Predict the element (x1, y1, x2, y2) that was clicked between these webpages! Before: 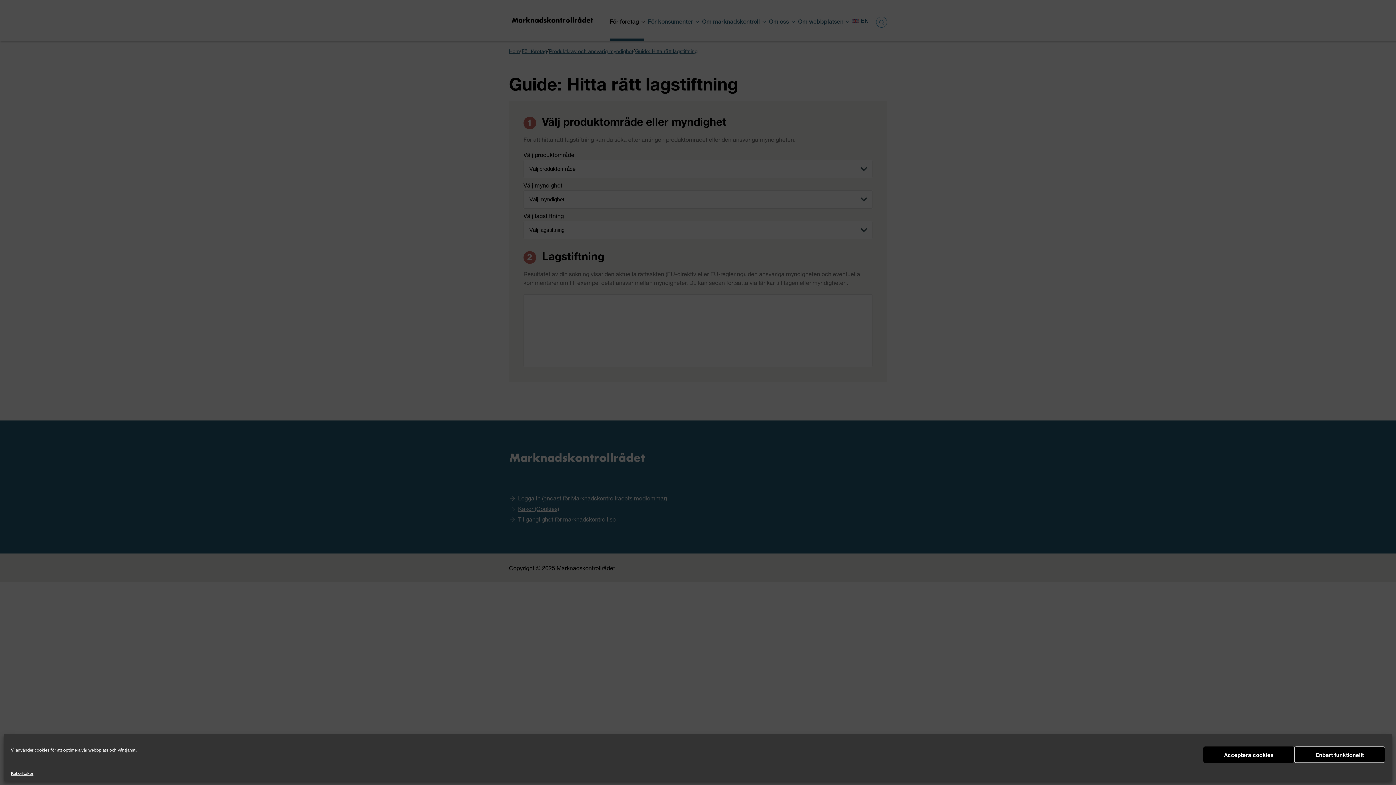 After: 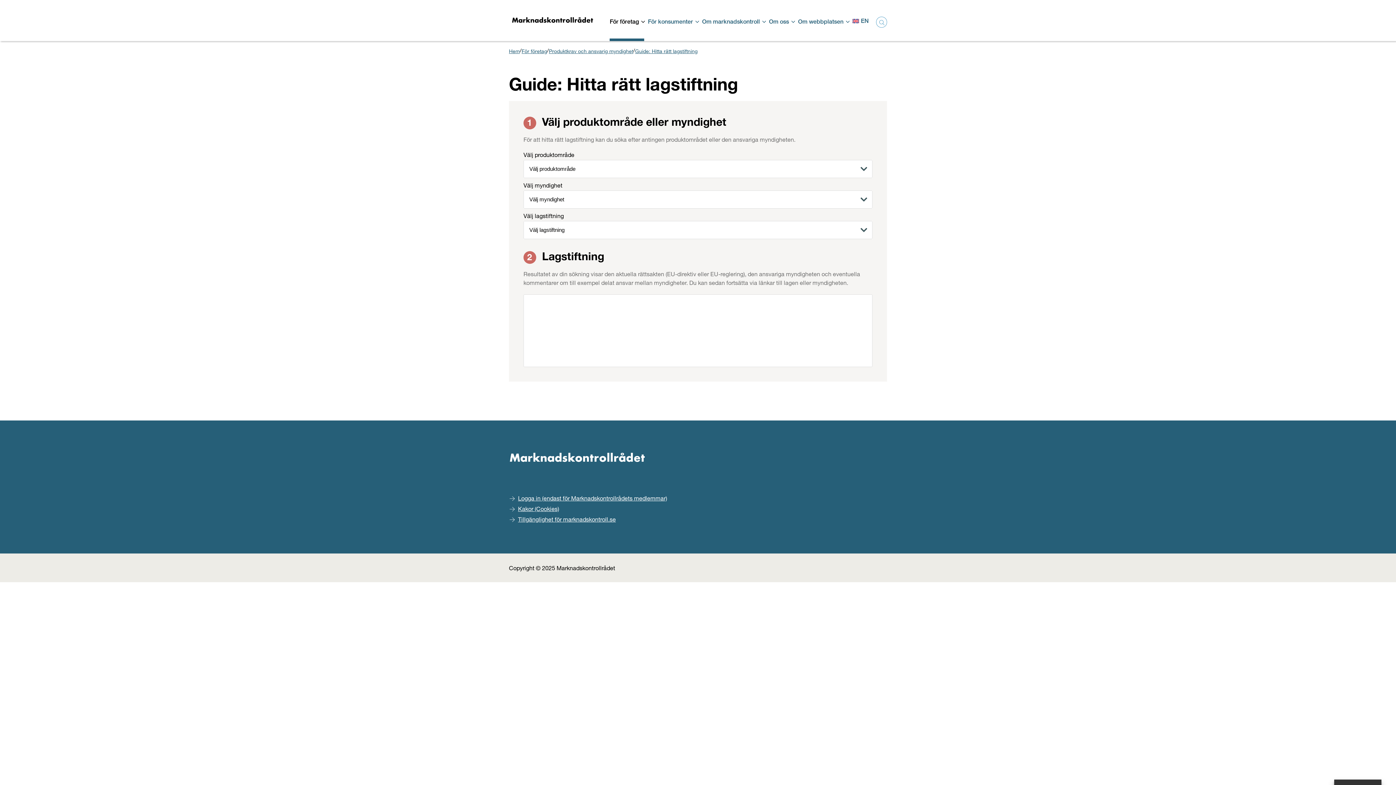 Action: label: Enbart funktionellt bbox: (1294, 746, 1385, 763)